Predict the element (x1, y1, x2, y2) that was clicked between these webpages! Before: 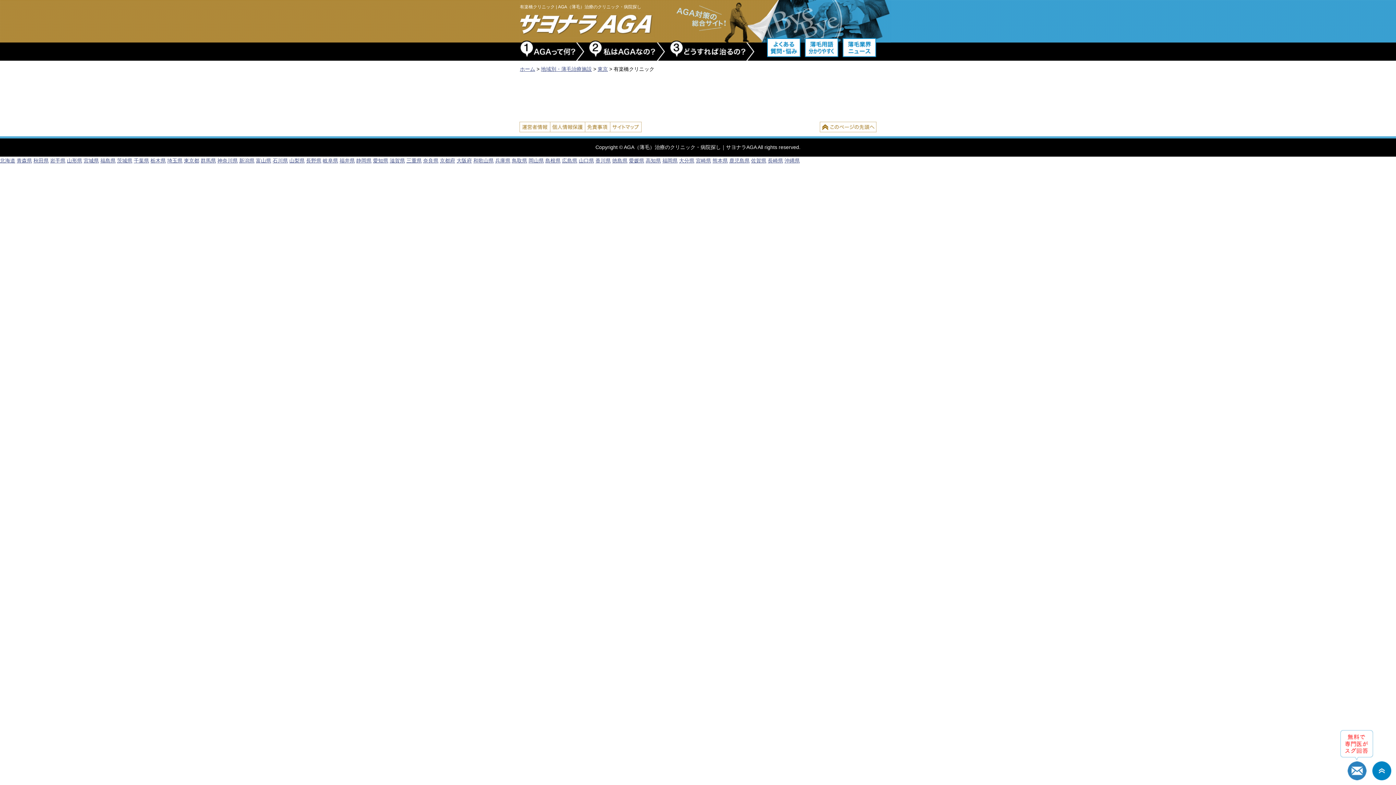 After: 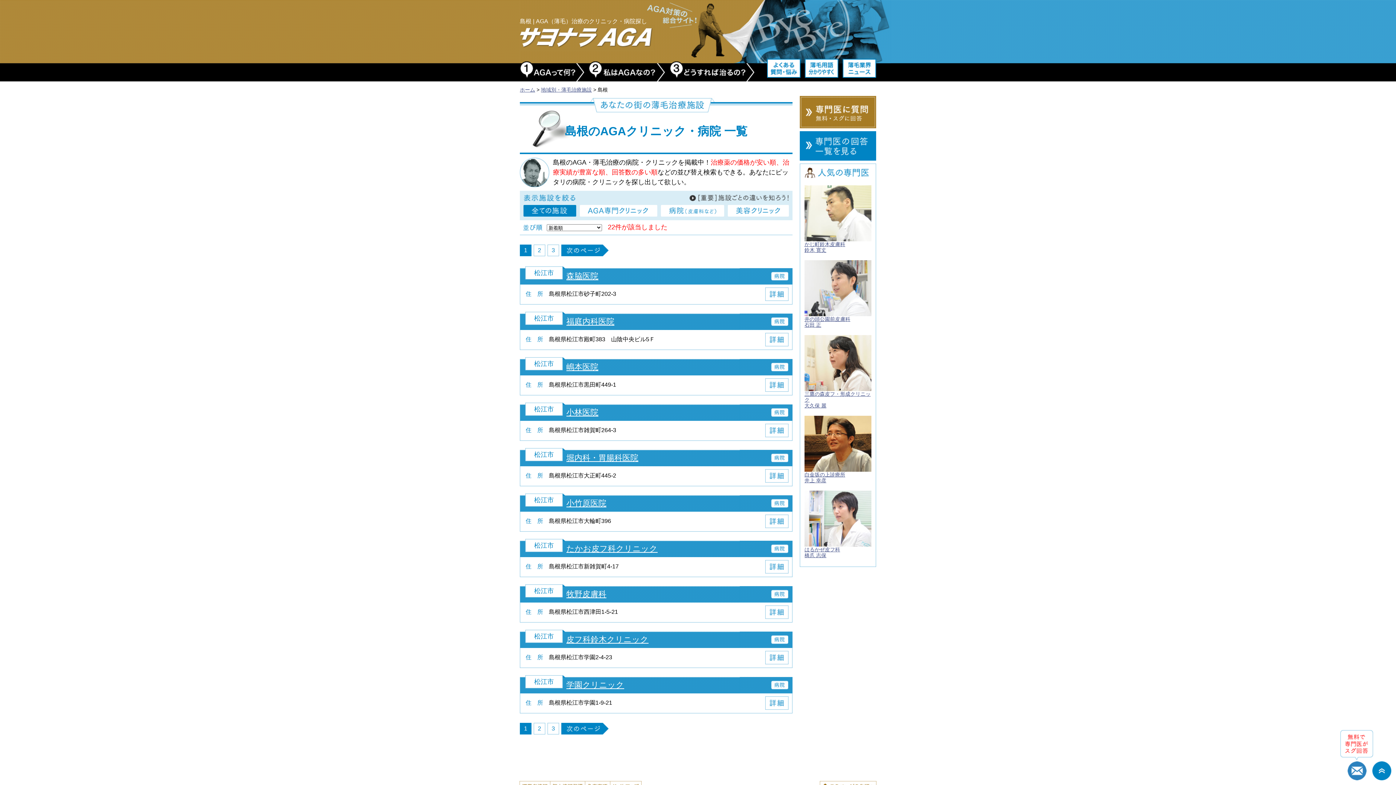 Action: bbox: (545, 157, 560, 163) label: 島根県